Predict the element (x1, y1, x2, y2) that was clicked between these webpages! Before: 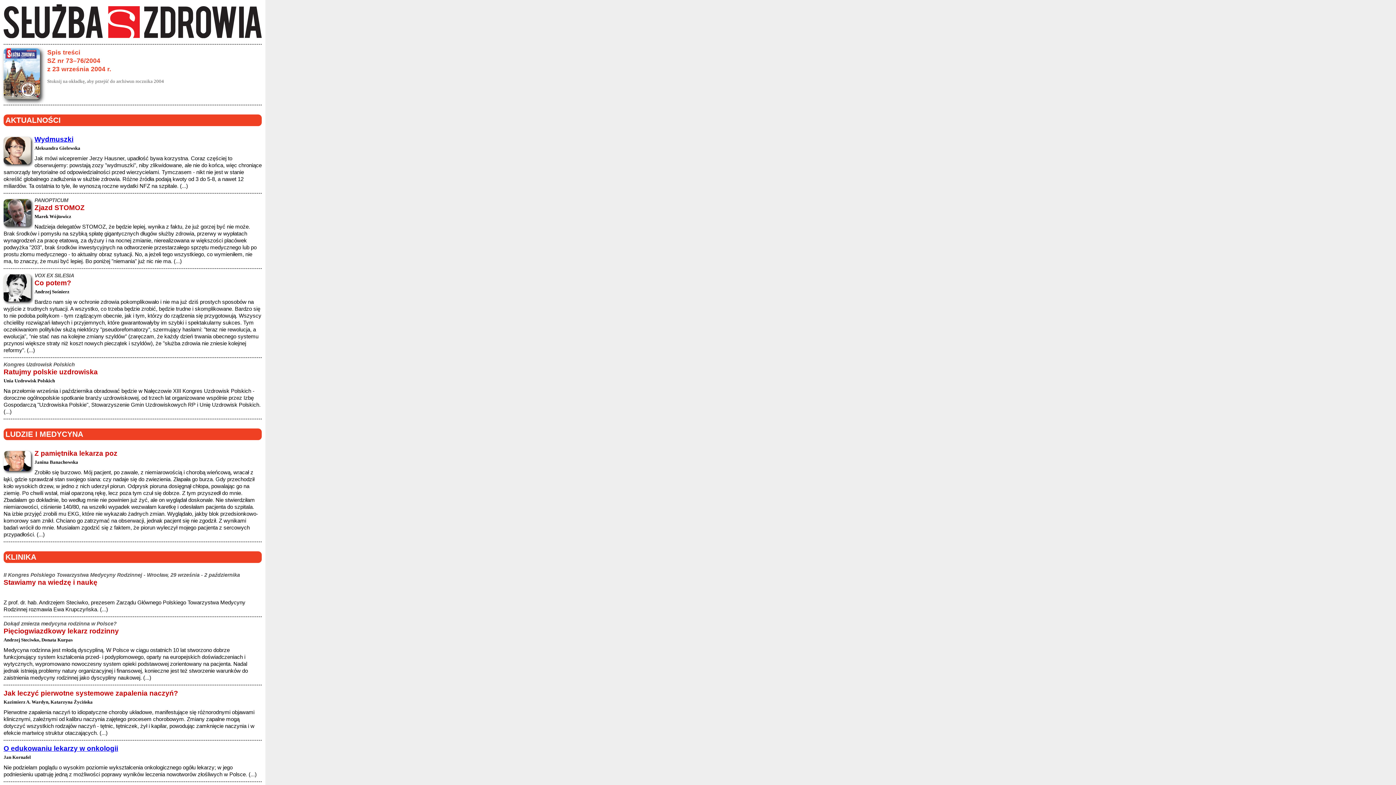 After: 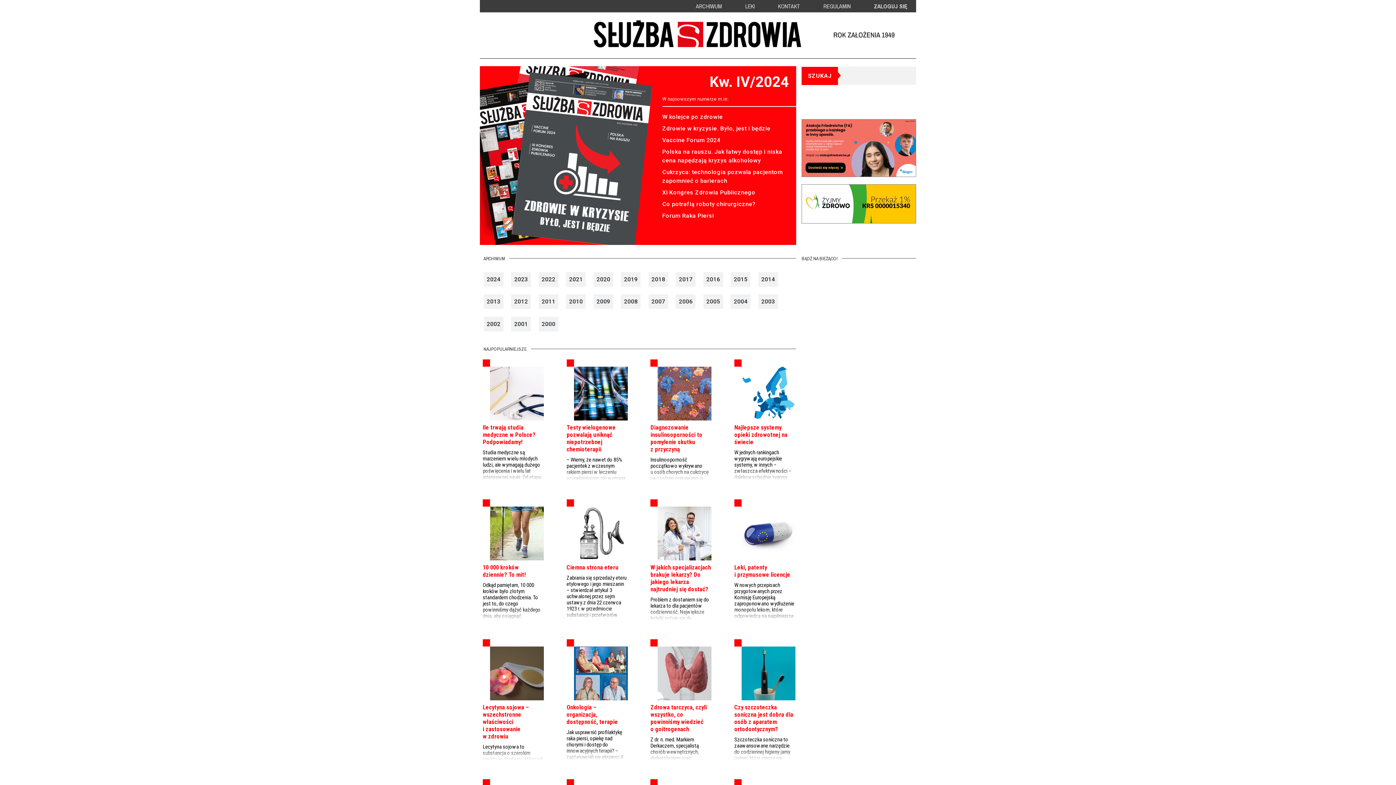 Action: bbox: (3, 32, 261, 39)